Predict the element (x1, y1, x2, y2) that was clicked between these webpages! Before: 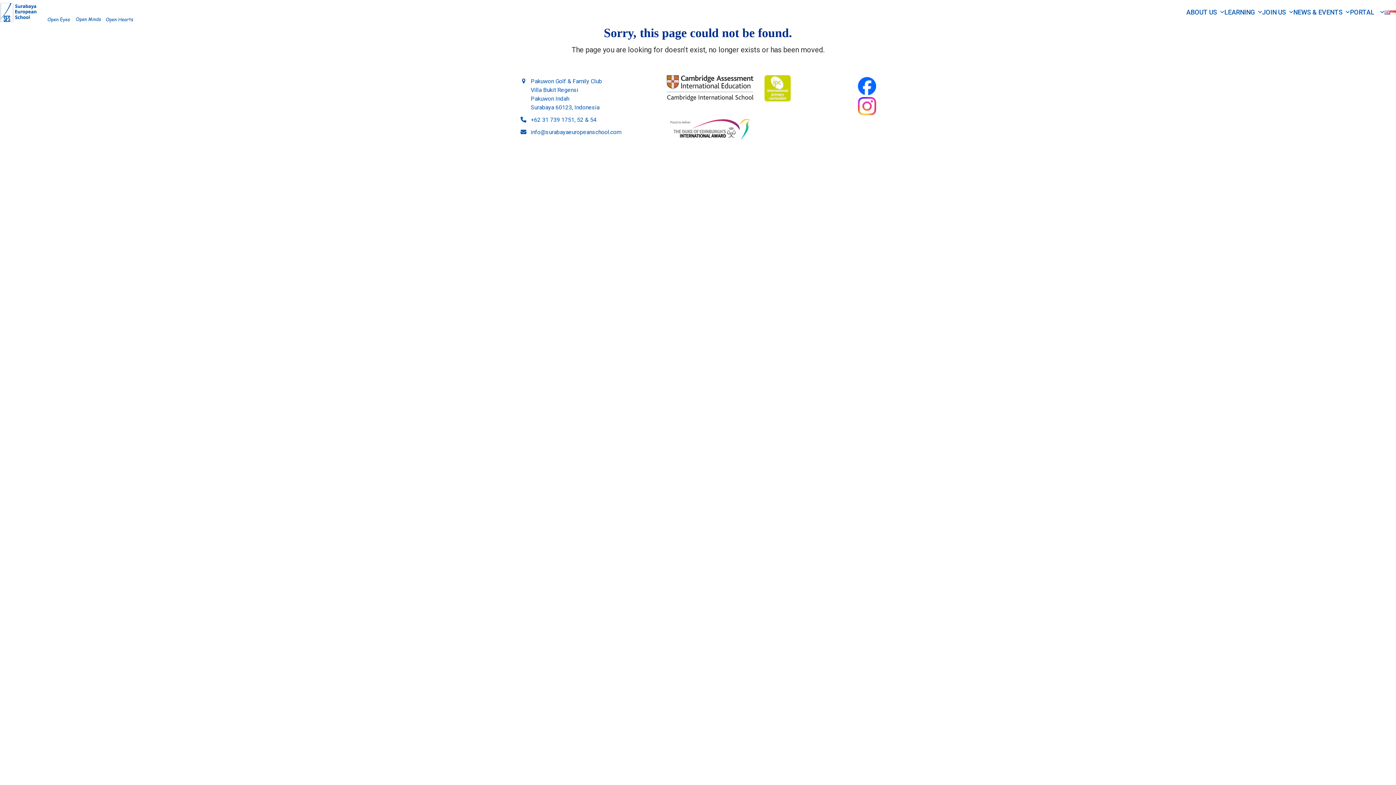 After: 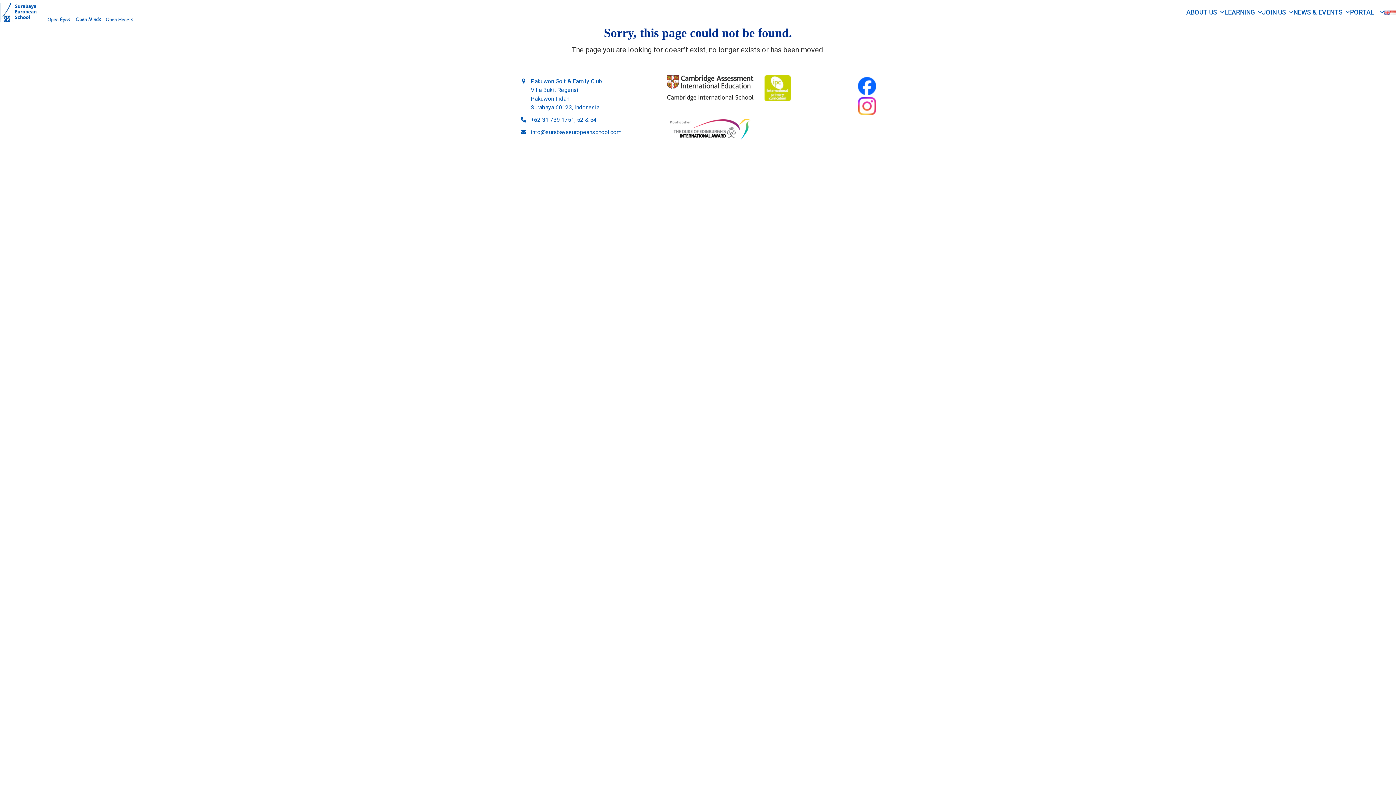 Action: bbox: (530, 128, 621, 135) label: info@surabayaeuropeanschool.com